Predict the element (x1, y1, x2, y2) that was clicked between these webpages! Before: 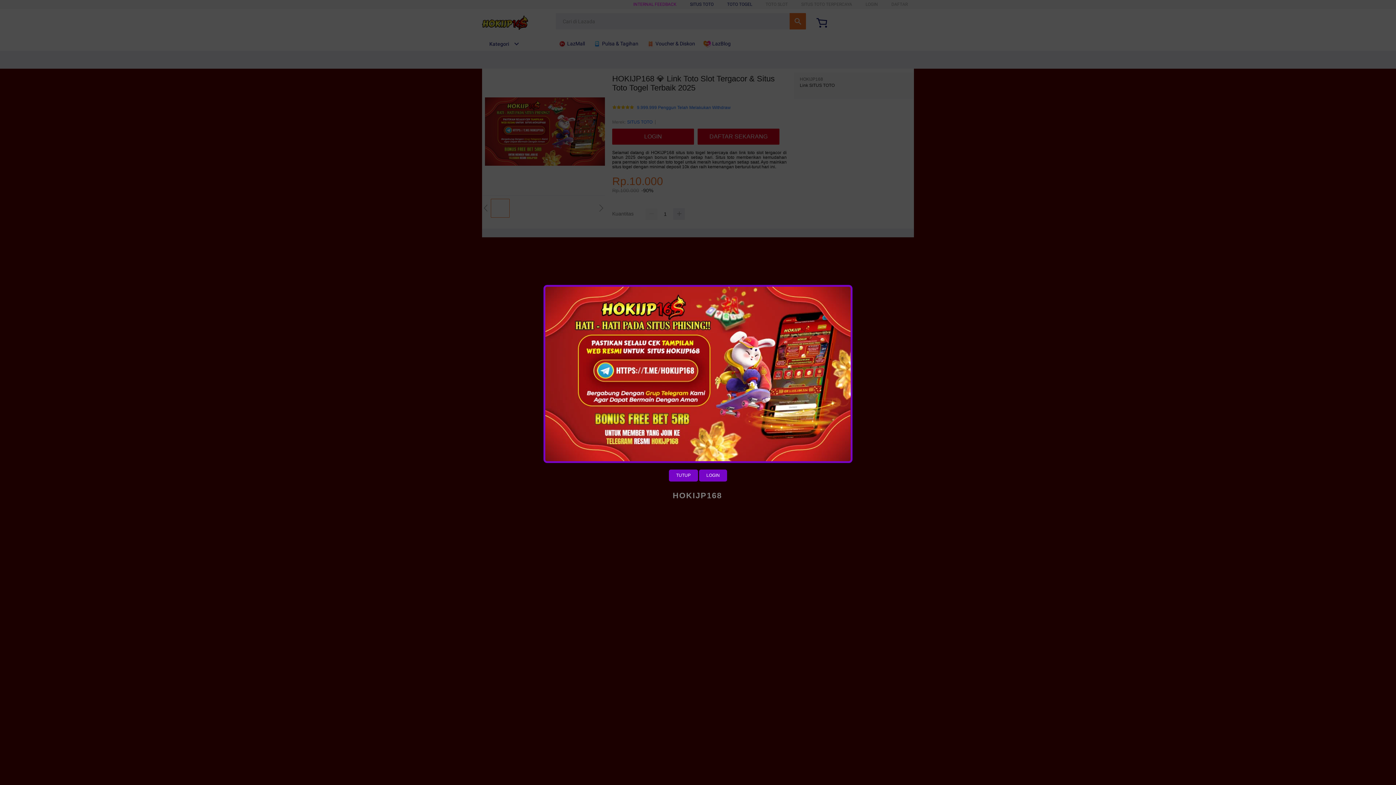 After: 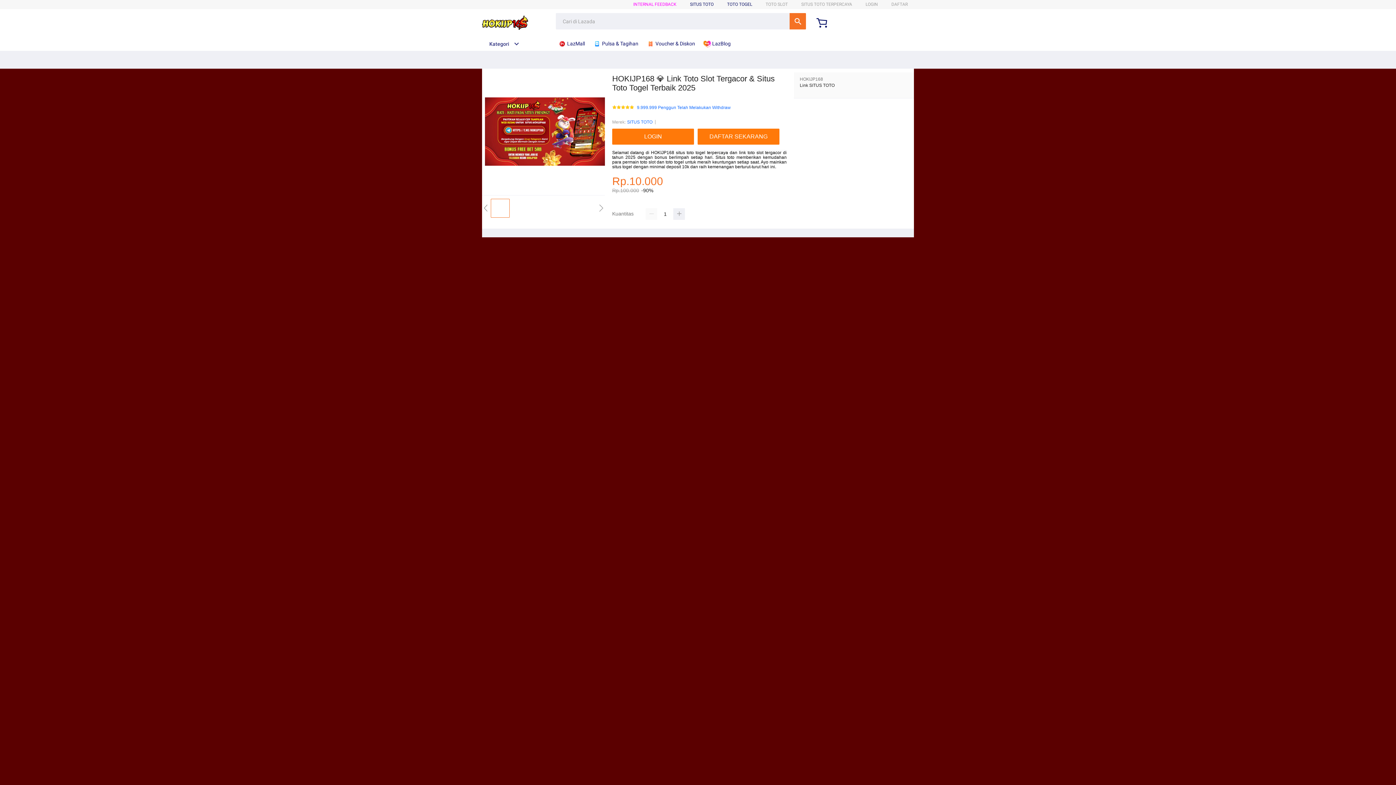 Action: label: TUTUP bbox: (669, 469, 698, 481)